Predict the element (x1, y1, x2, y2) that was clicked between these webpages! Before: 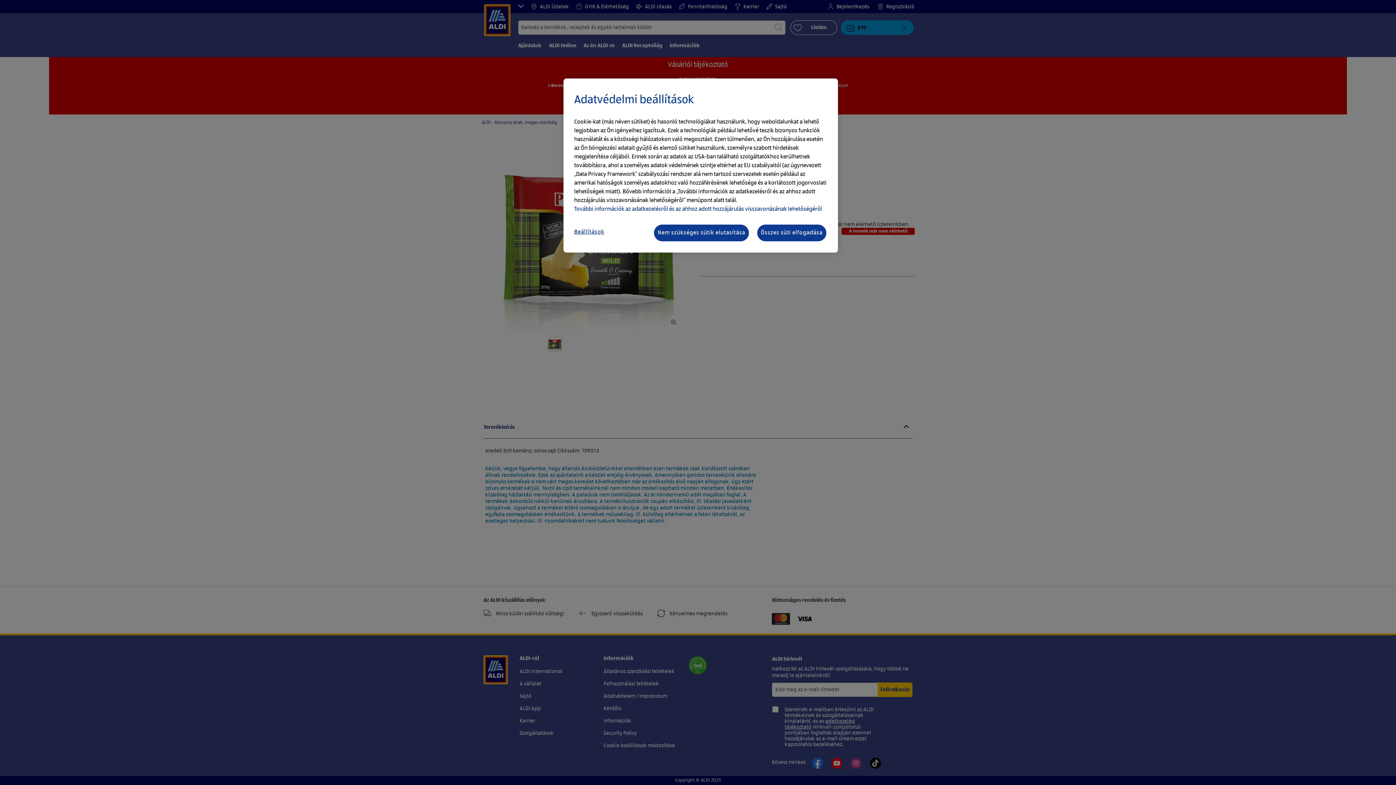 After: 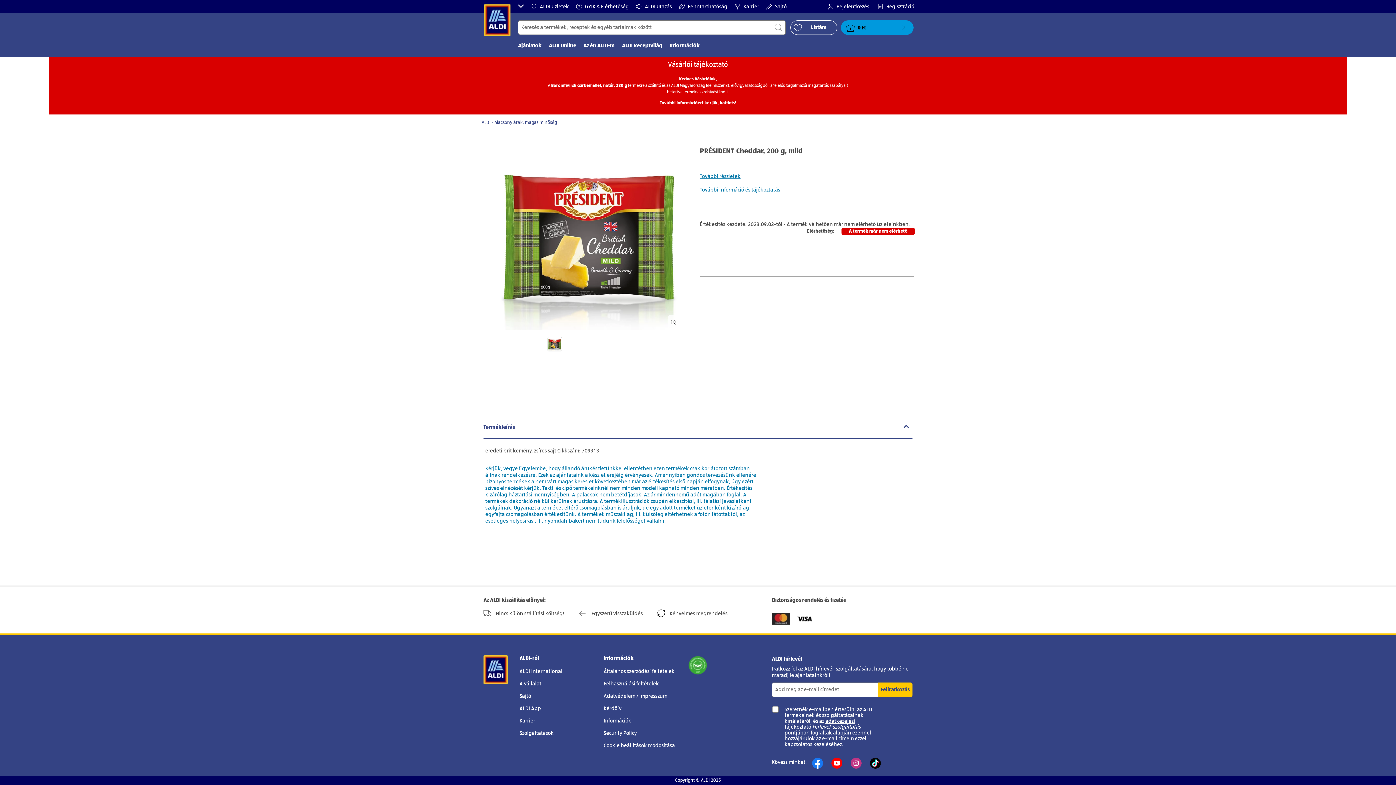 Action: label: Nem szükséges sütik elutasítása bbox: (653, 224, 749, 242)